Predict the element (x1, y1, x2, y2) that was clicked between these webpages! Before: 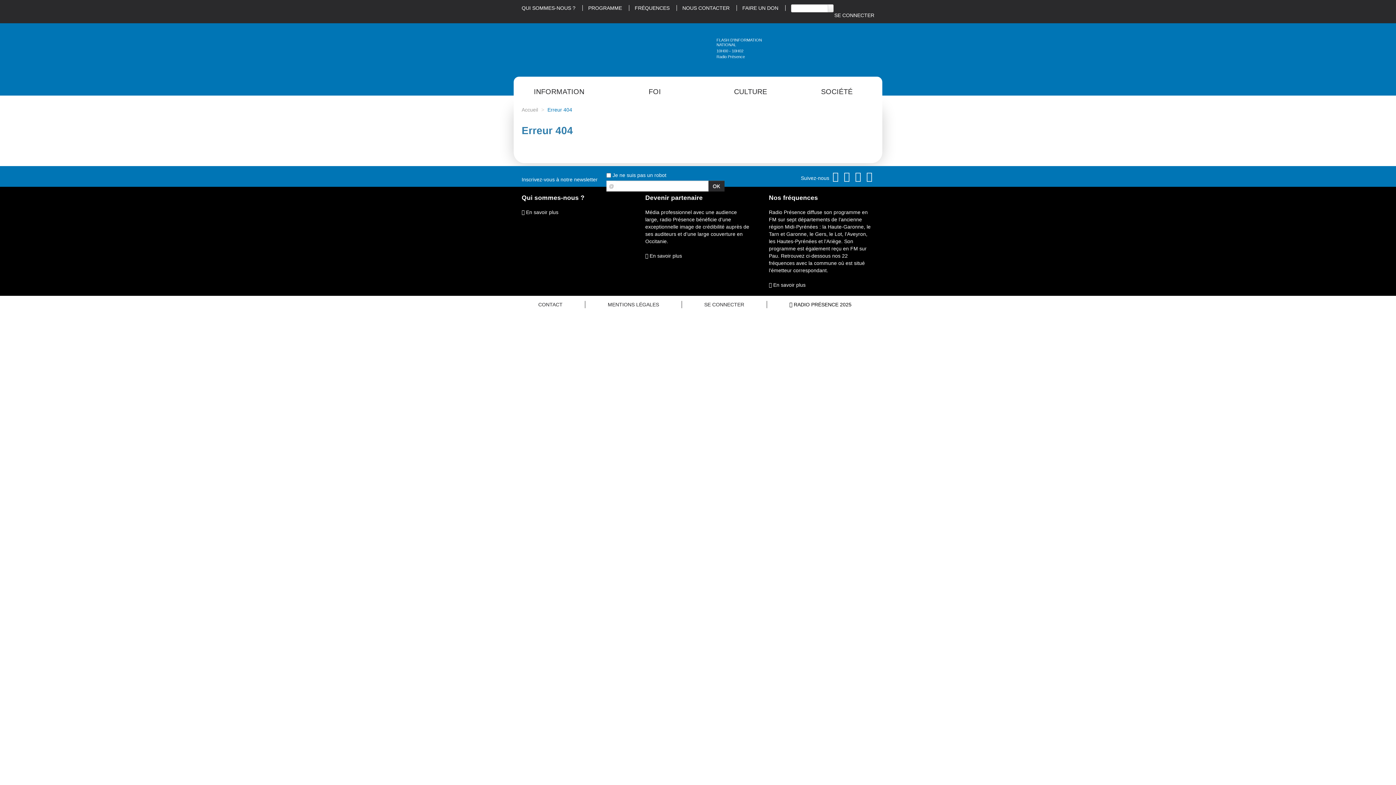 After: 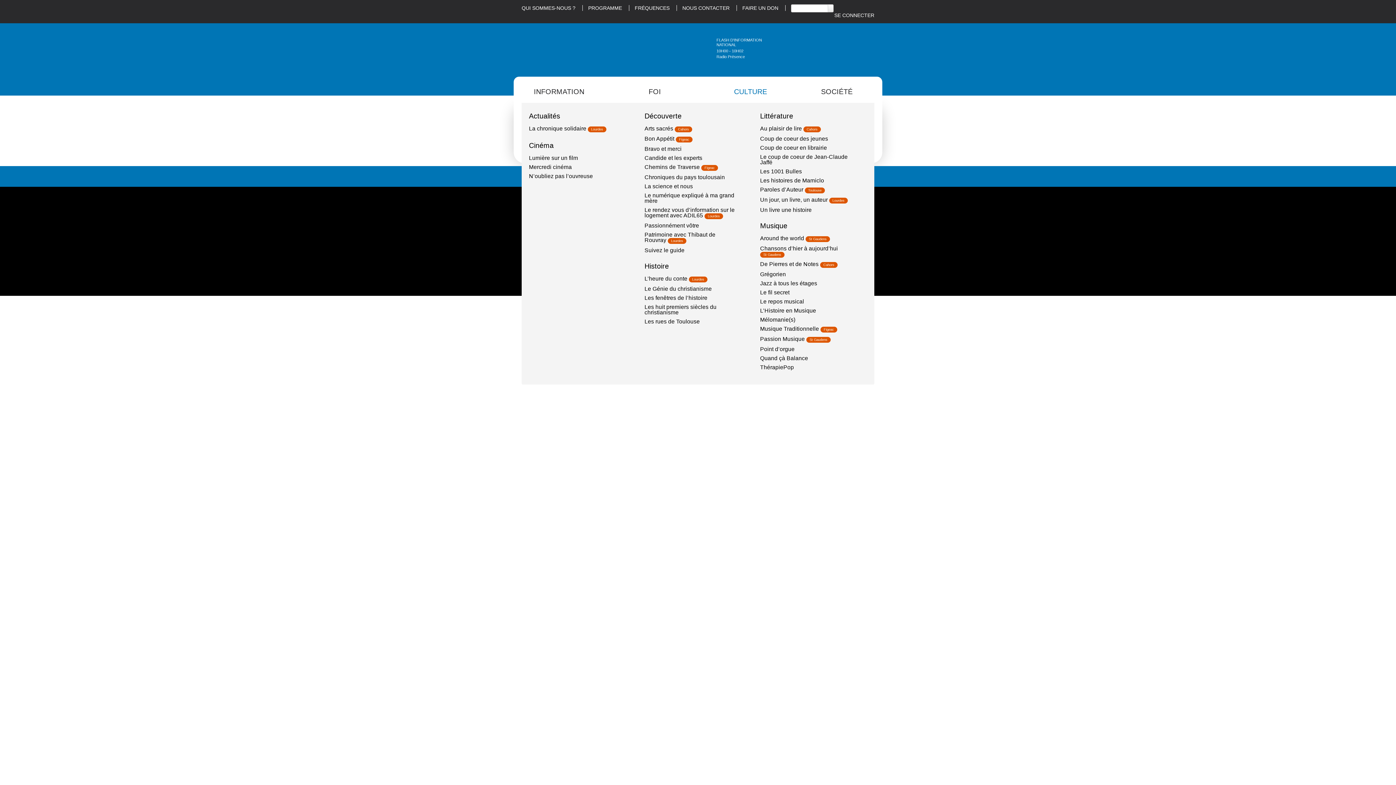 Action: bbox: (734, 87, 767, 95) label: CULTURE